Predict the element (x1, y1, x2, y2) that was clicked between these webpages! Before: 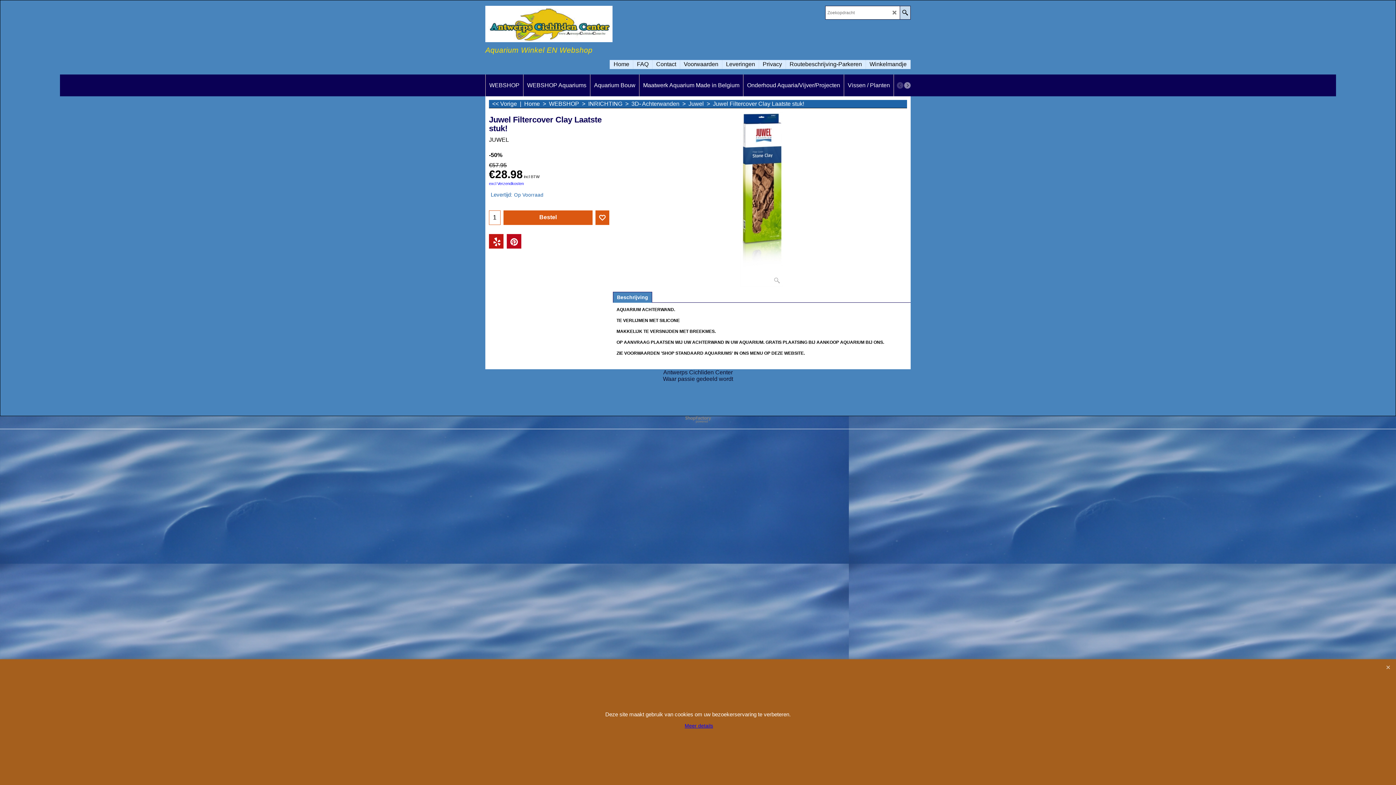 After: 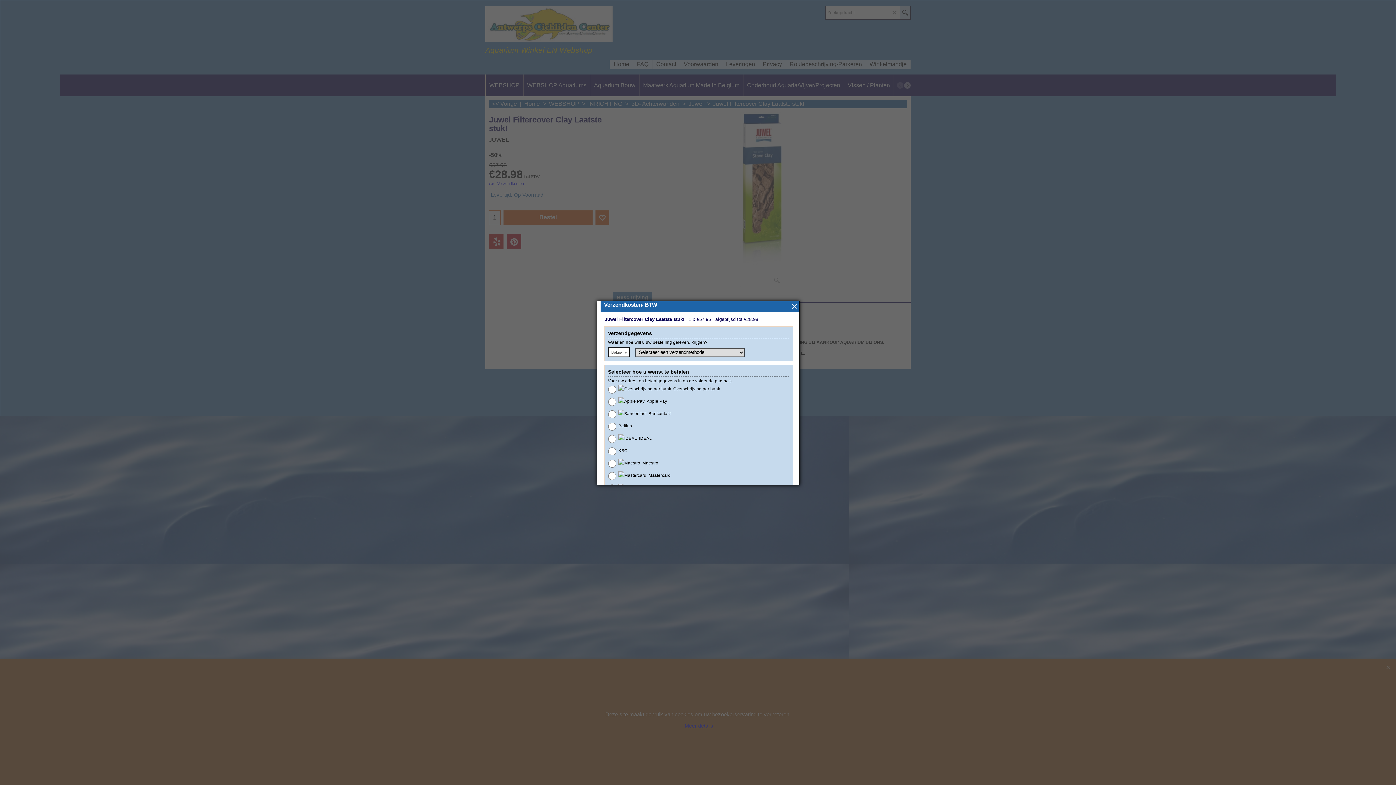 Action: bbox: (489, 181, 524, 185) label: excl Verzendkosten